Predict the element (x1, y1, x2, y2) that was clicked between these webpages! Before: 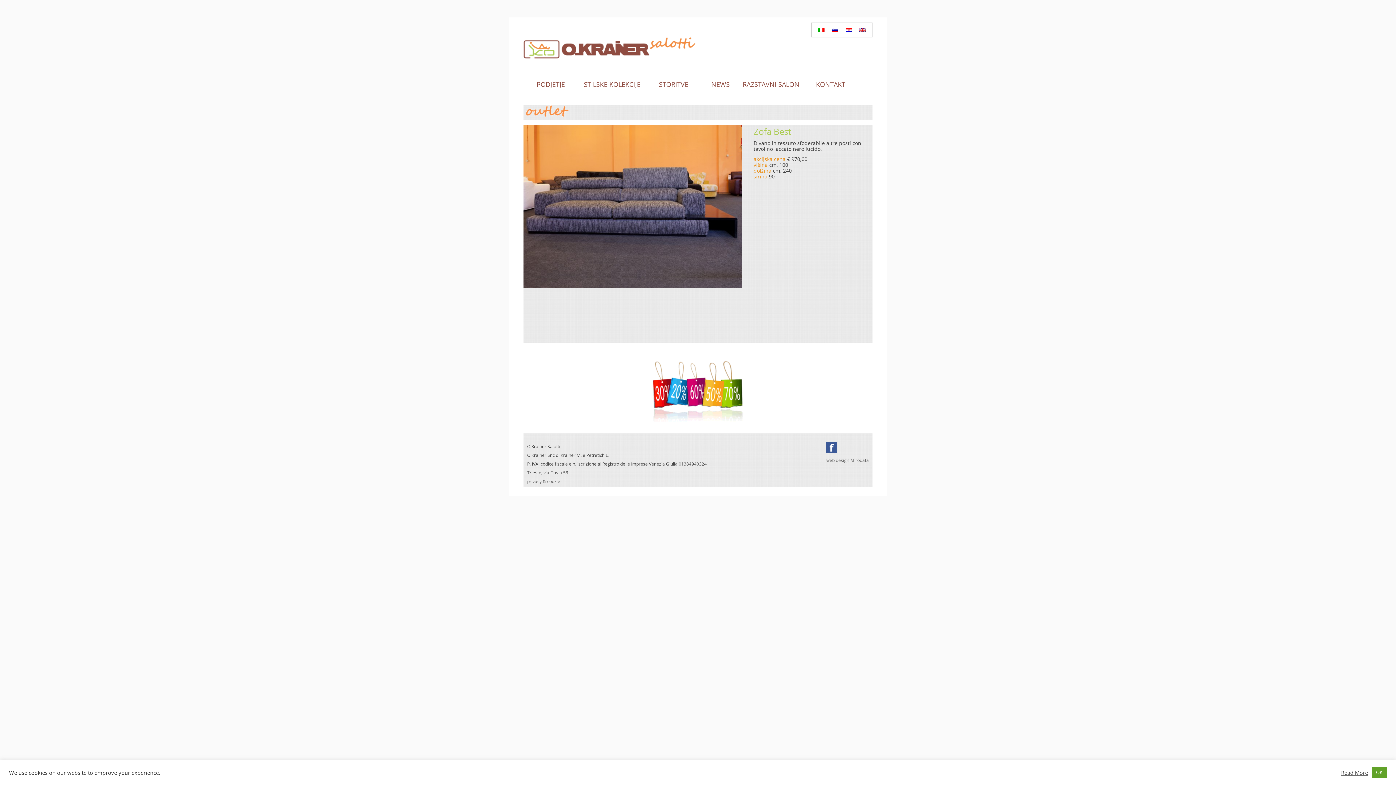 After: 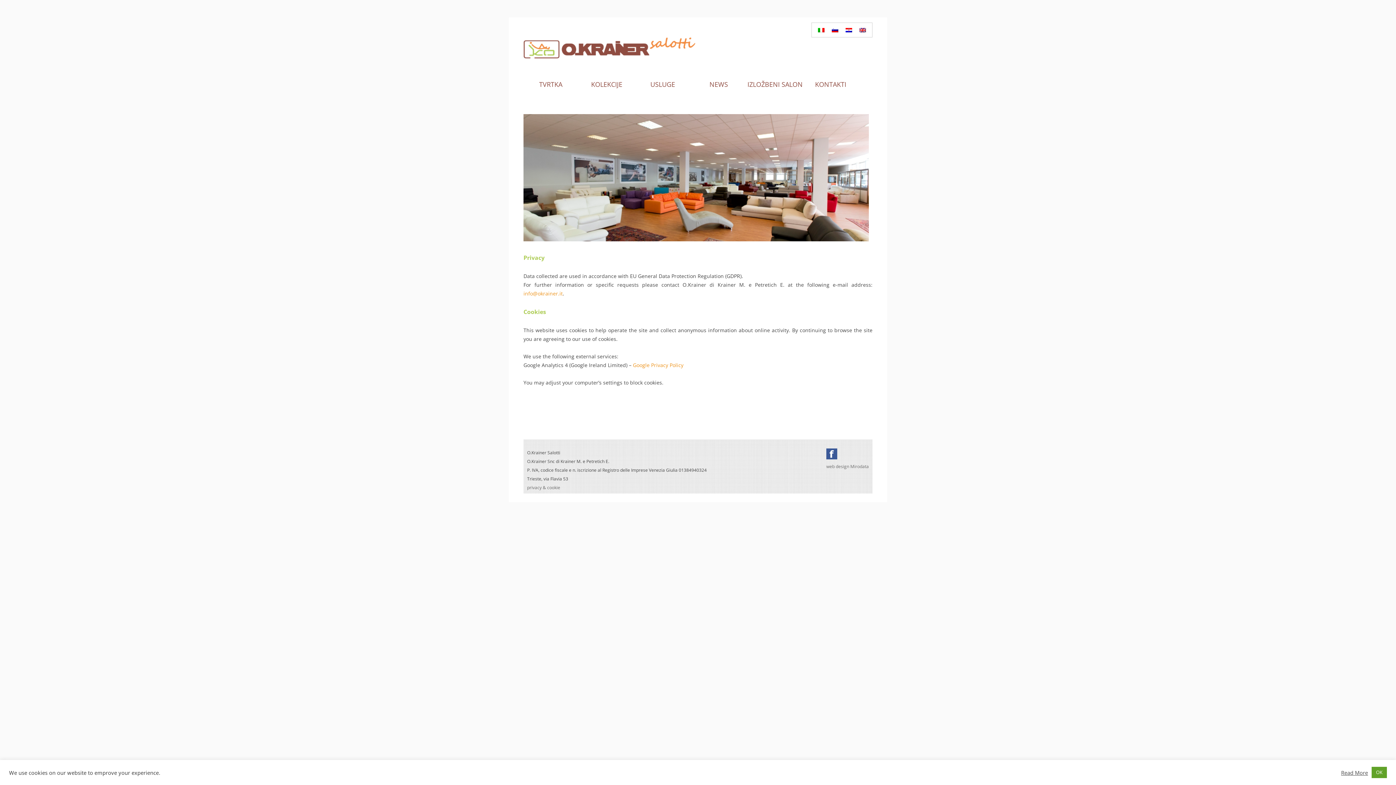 Action: label: Read More bbox: (1341, 769, 1368, 776)